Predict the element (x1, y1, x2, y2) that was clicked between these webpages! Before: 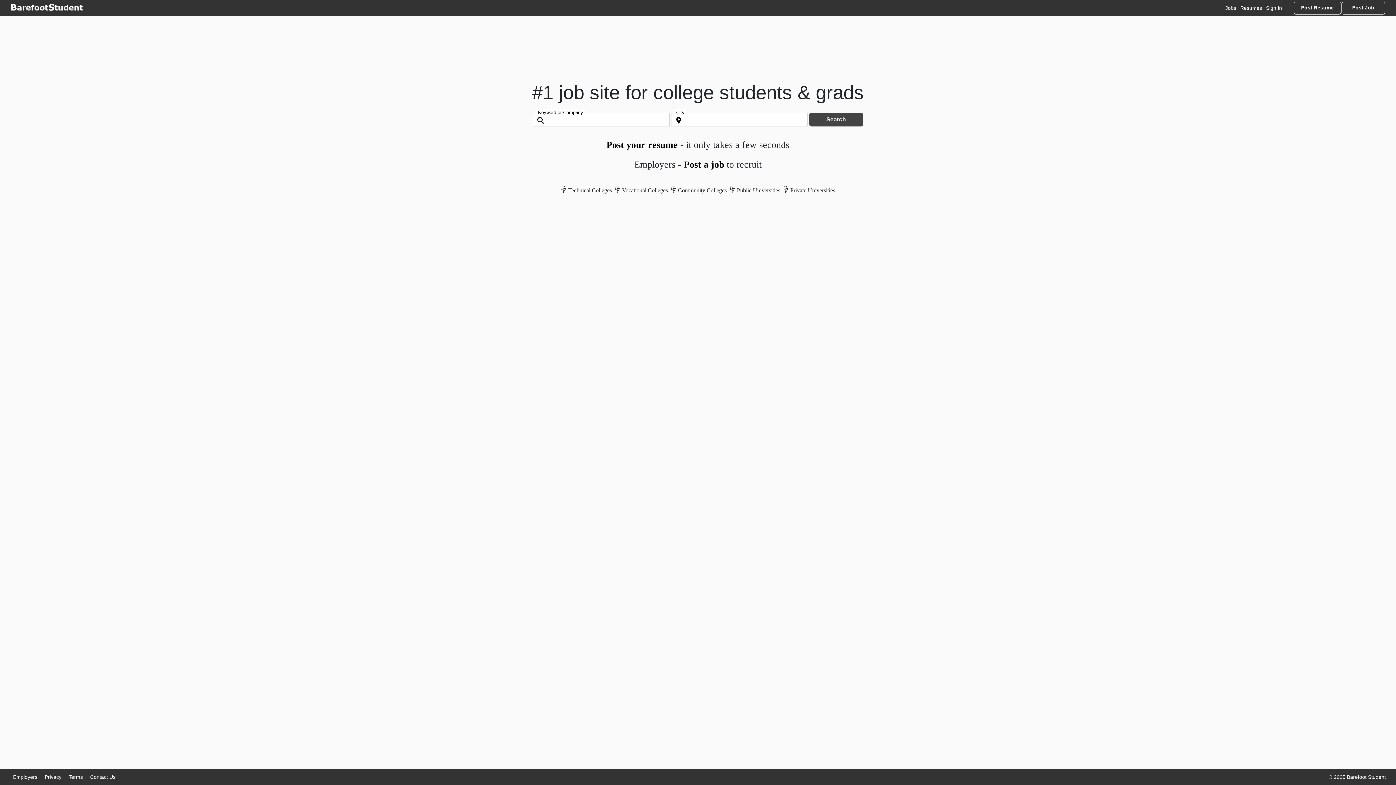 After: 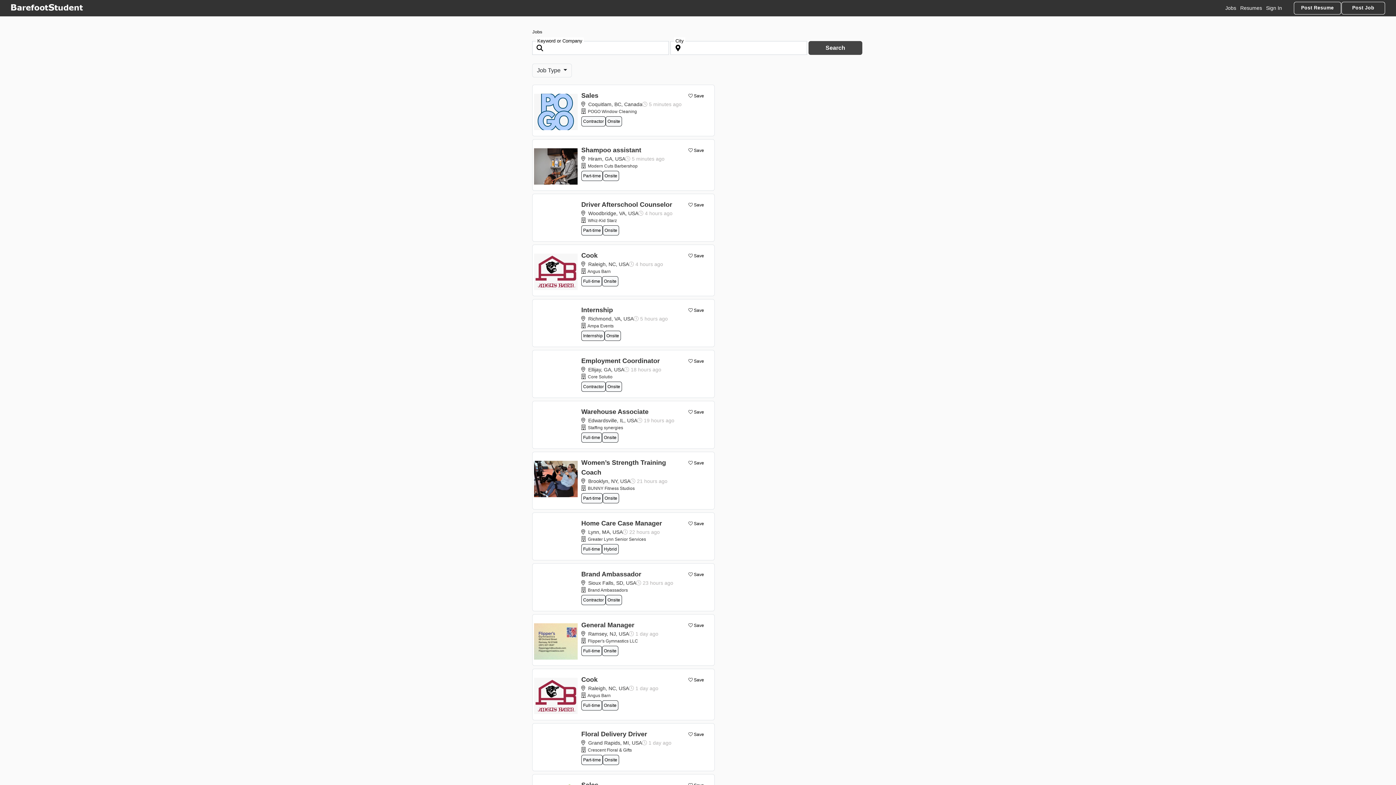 Action: label: Search bbox: (809, 112, 863, 126)